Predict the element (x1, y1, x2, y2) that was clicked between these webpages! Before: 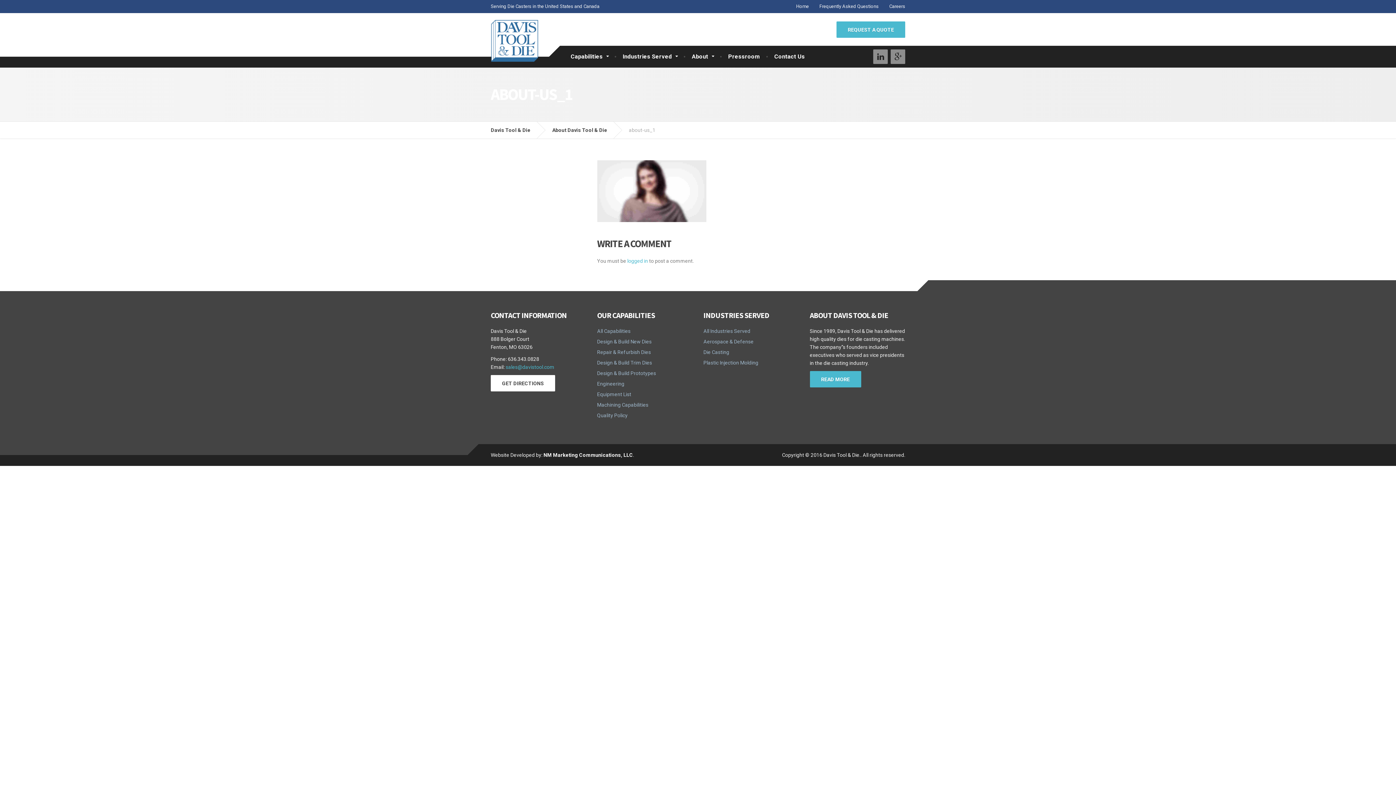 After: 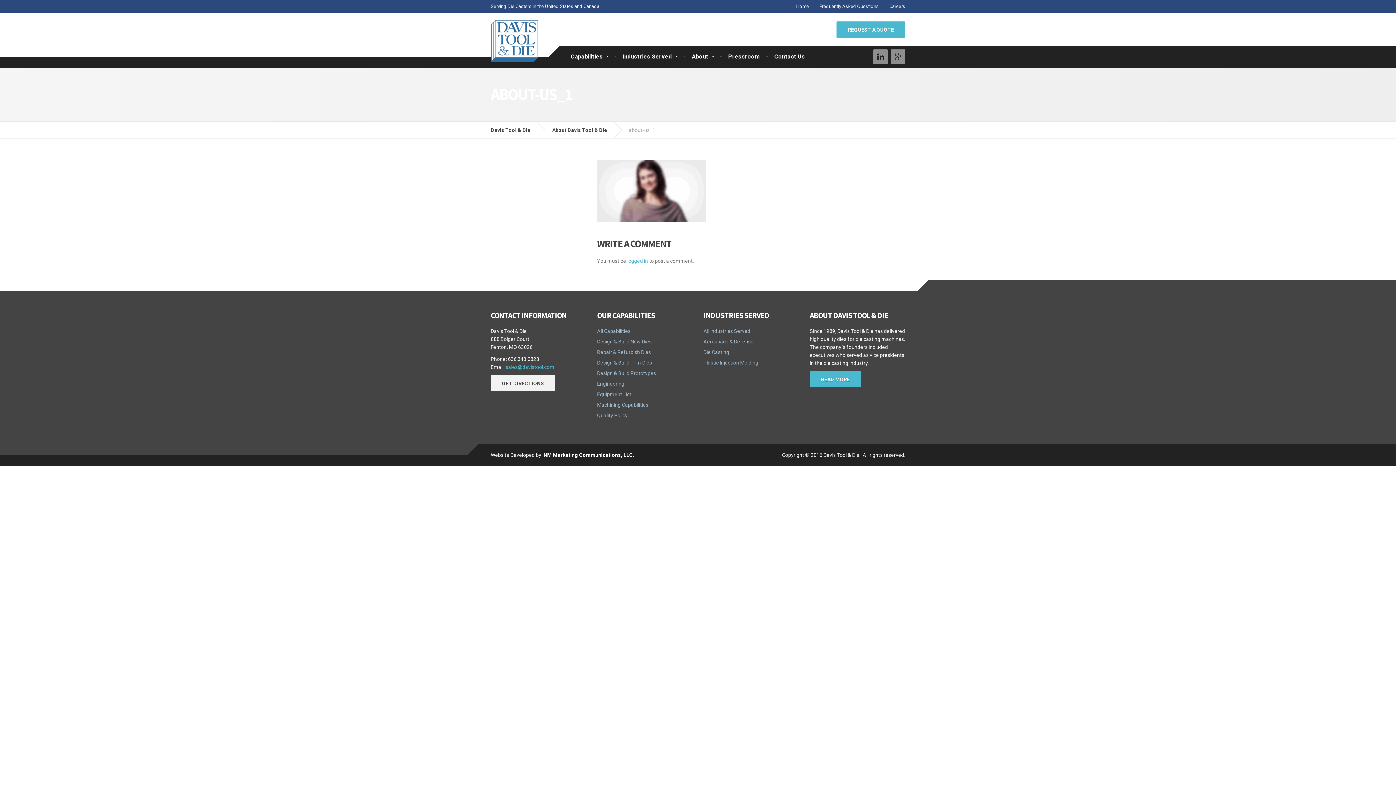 Action: label: GET DIRECTIONS bbox: (490, 375, 555, 391)